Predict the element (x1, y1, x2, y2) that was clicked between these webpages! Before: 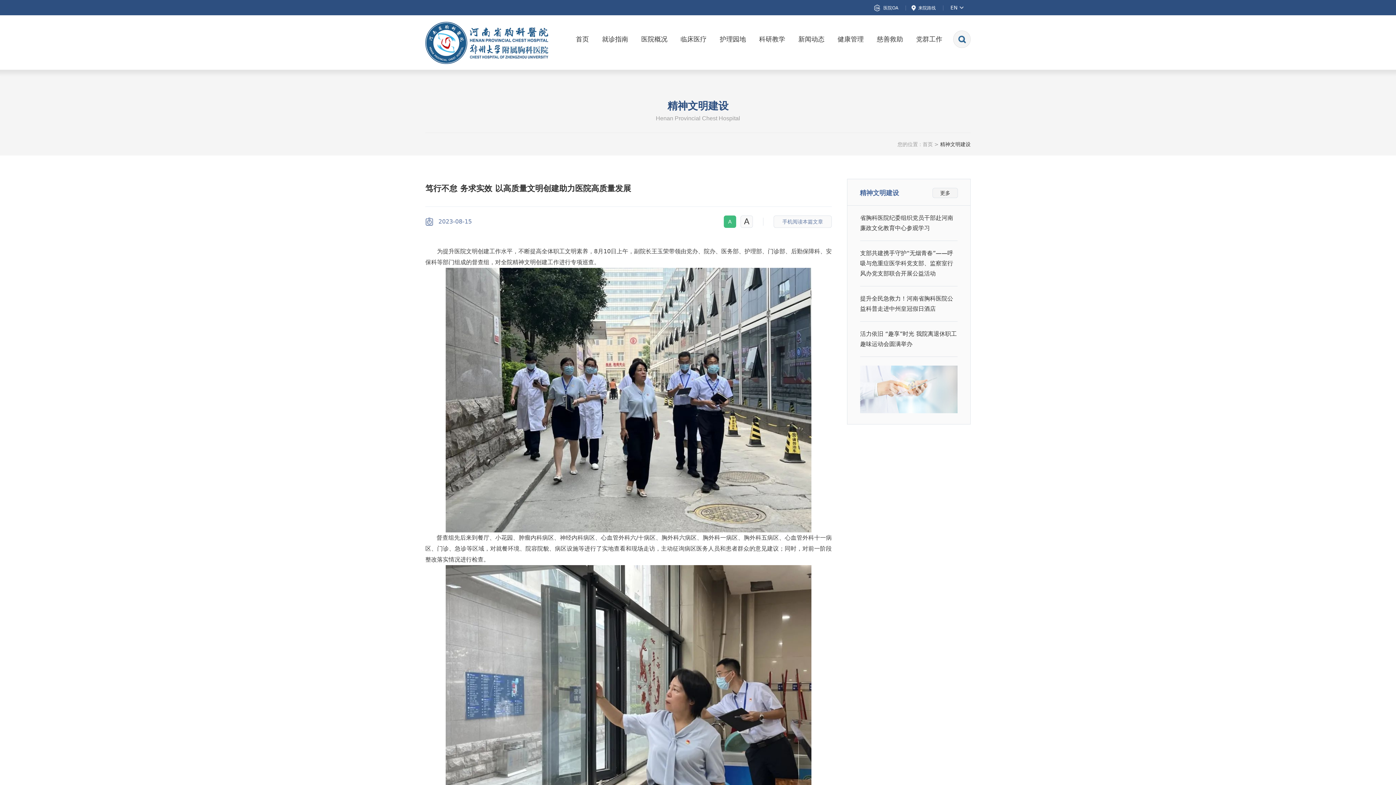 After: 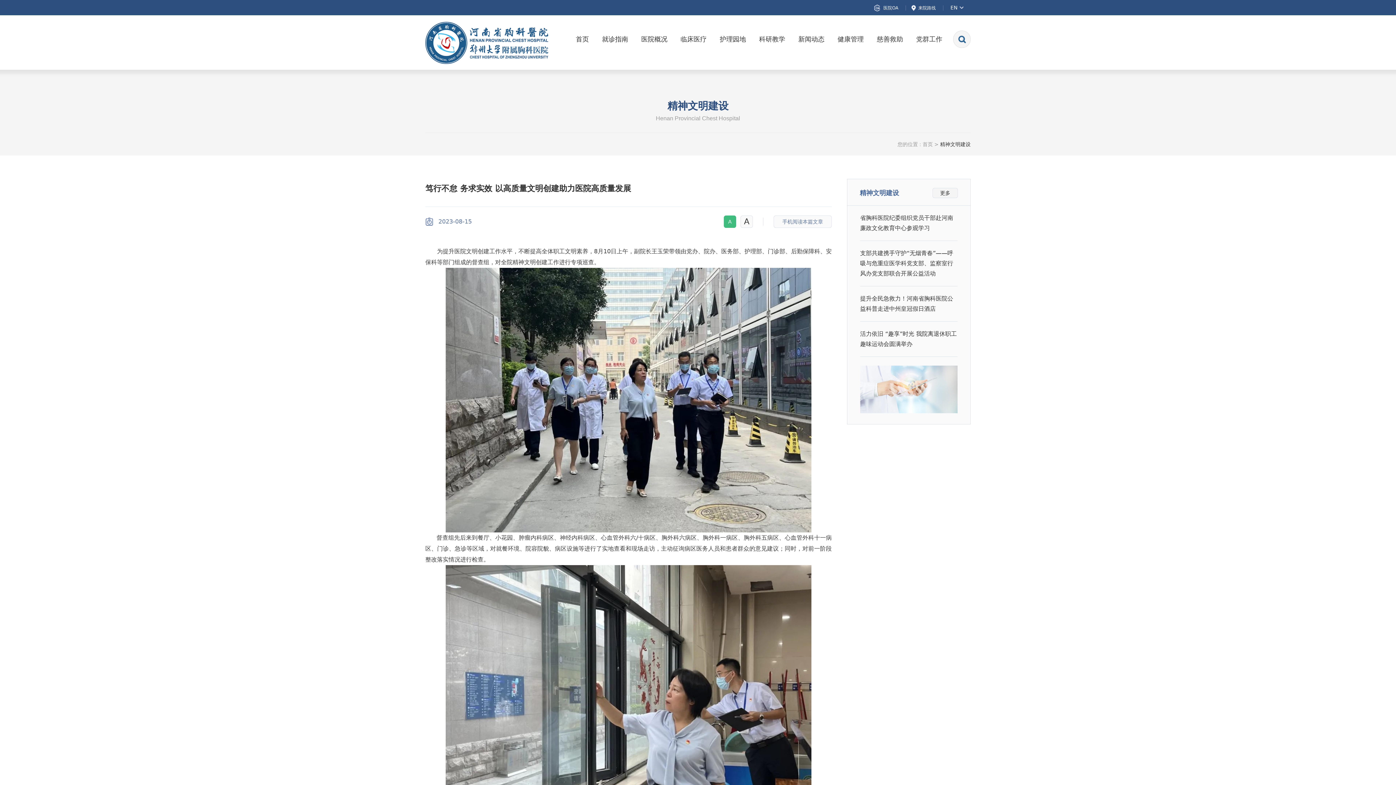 Action: bbox: (860, 205, 957, 240) label: 省胸科医院纪委组织党员干部赴河南廉政文化教育中心参观学习